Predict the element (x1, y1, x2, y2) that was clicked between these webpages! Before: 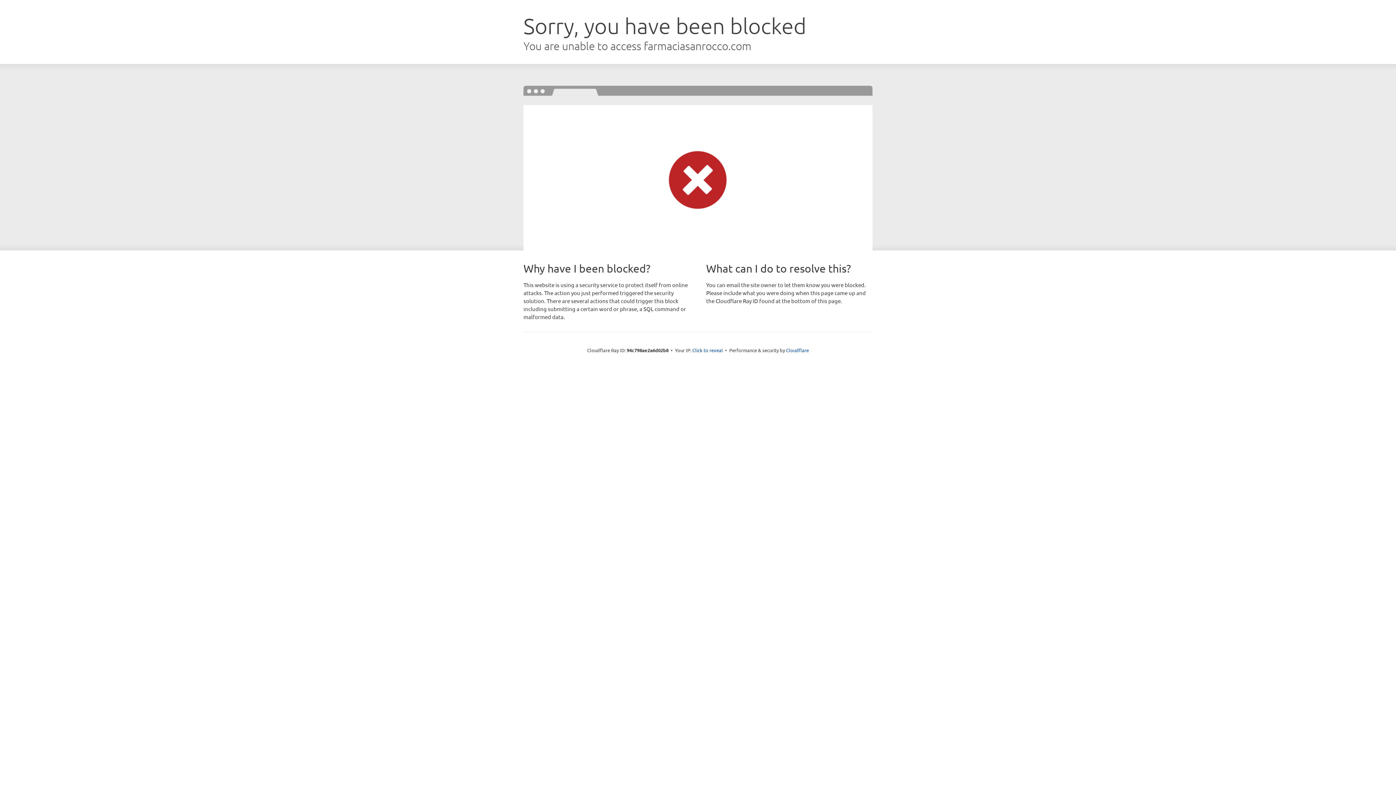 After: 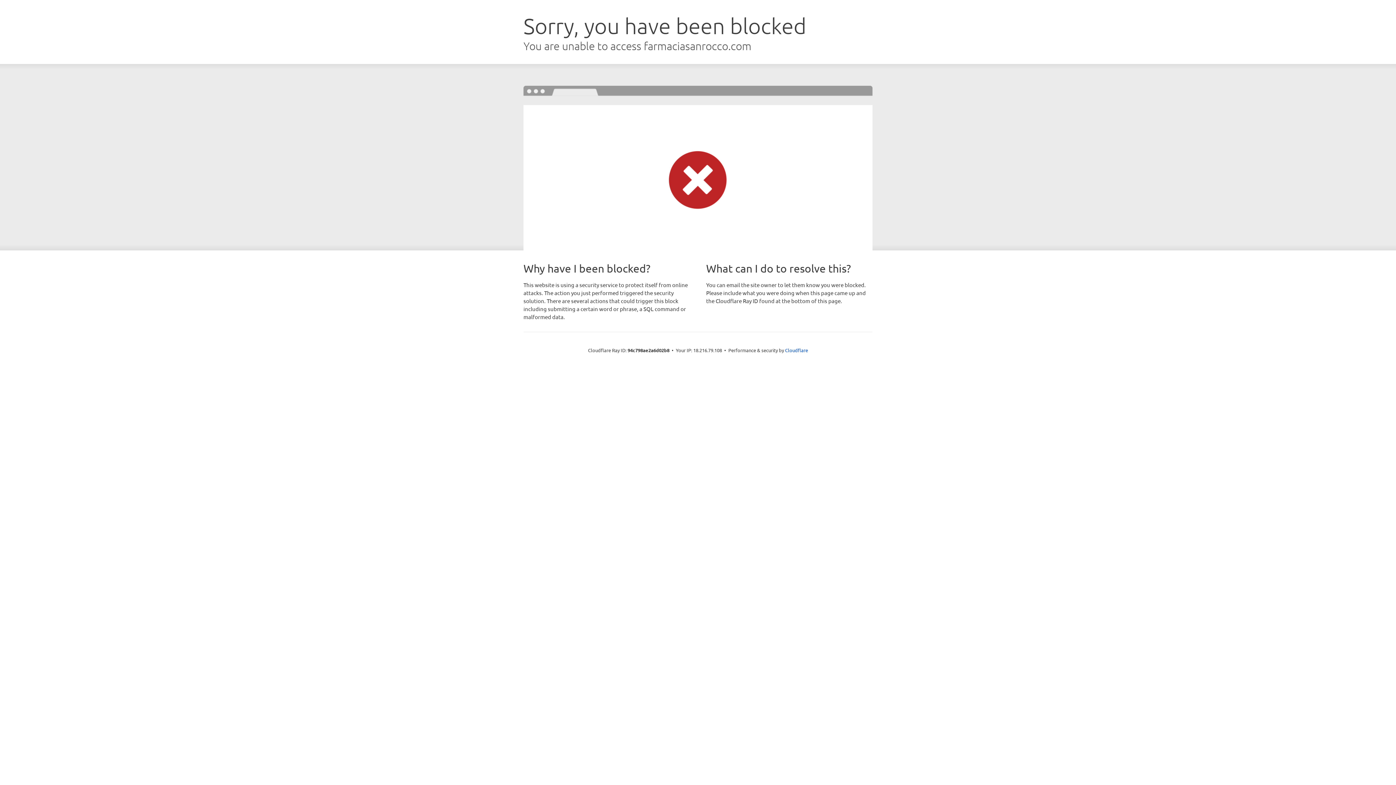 Action: label: Click to reveal bbox: (692, 346, 723, 353)